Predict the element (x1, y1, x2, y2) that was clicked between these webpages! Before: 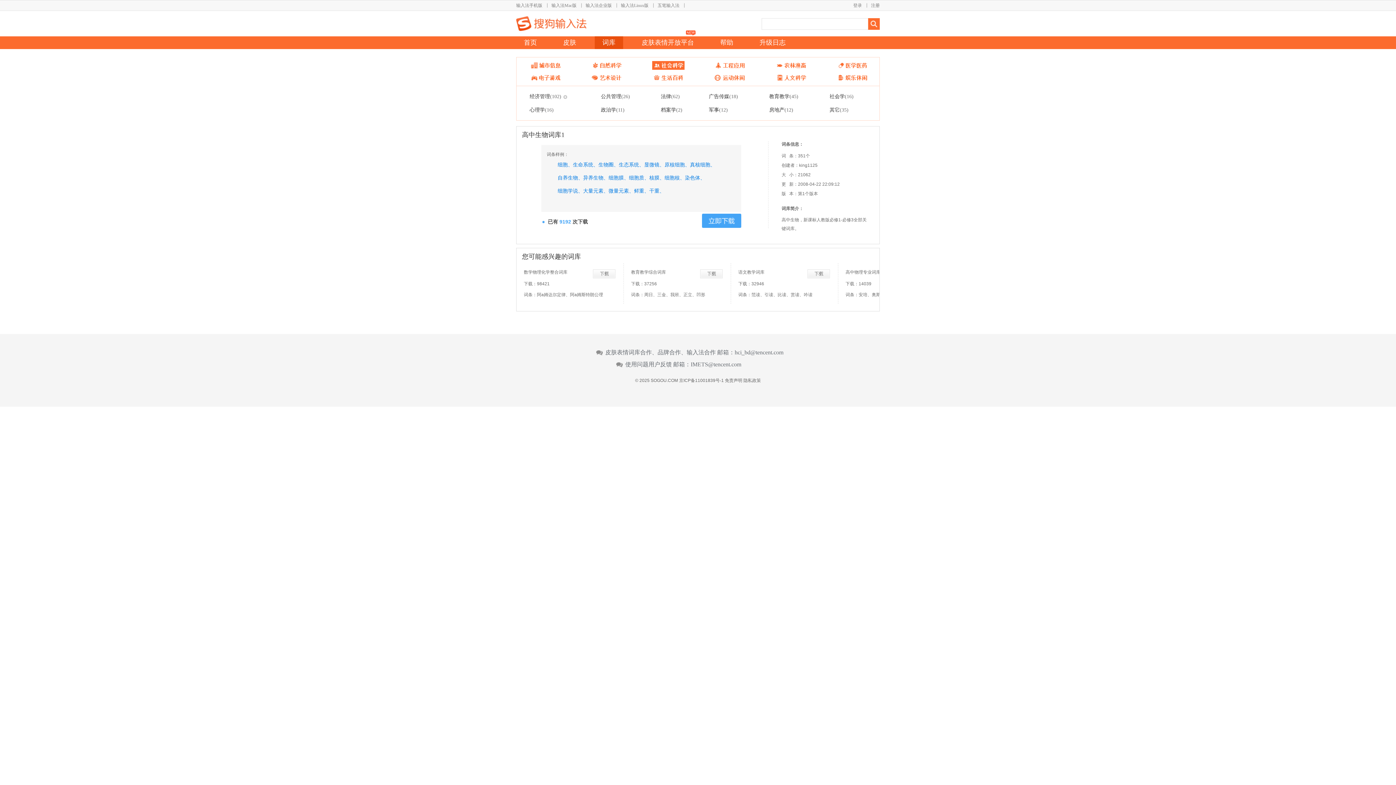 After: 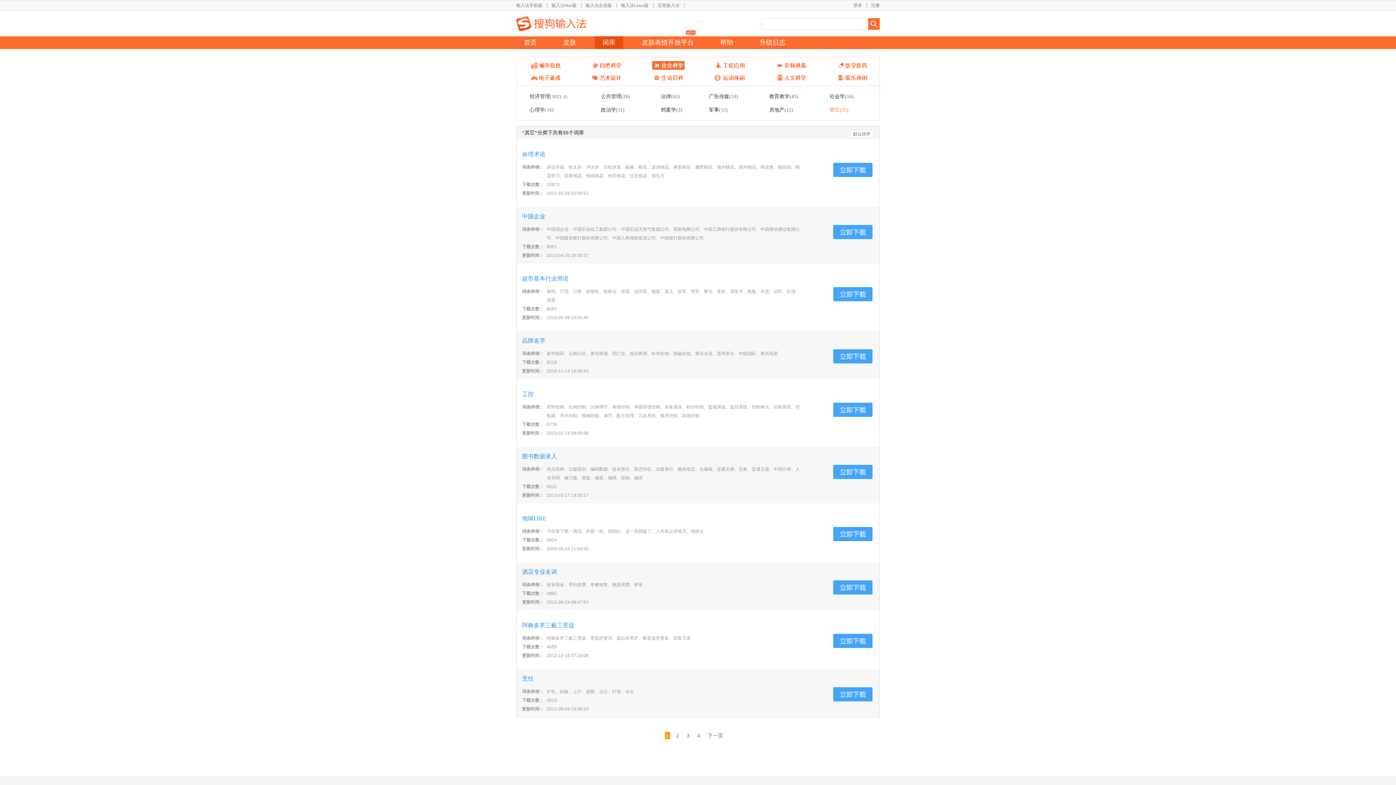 Action: label: 其它(35) bbox: (828, 103, 850, 116)